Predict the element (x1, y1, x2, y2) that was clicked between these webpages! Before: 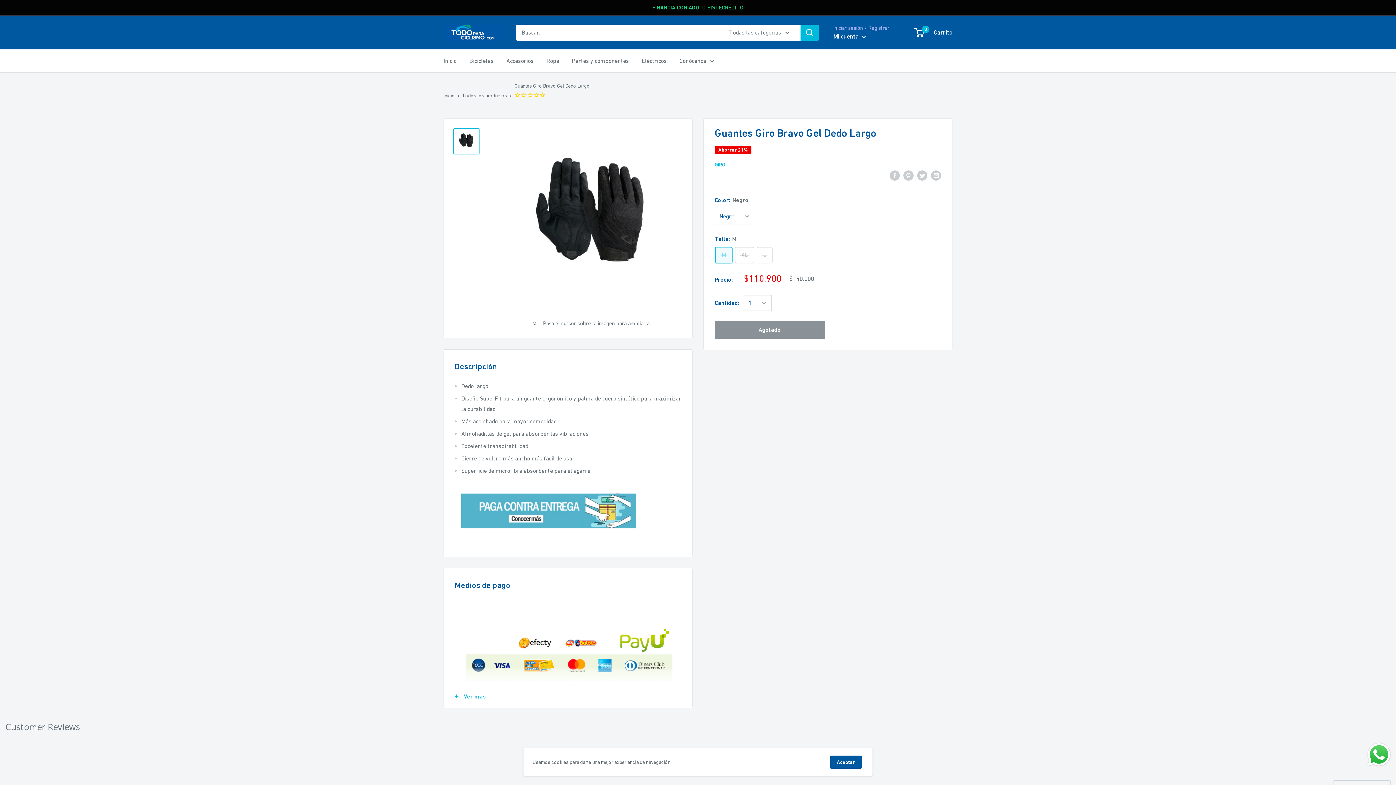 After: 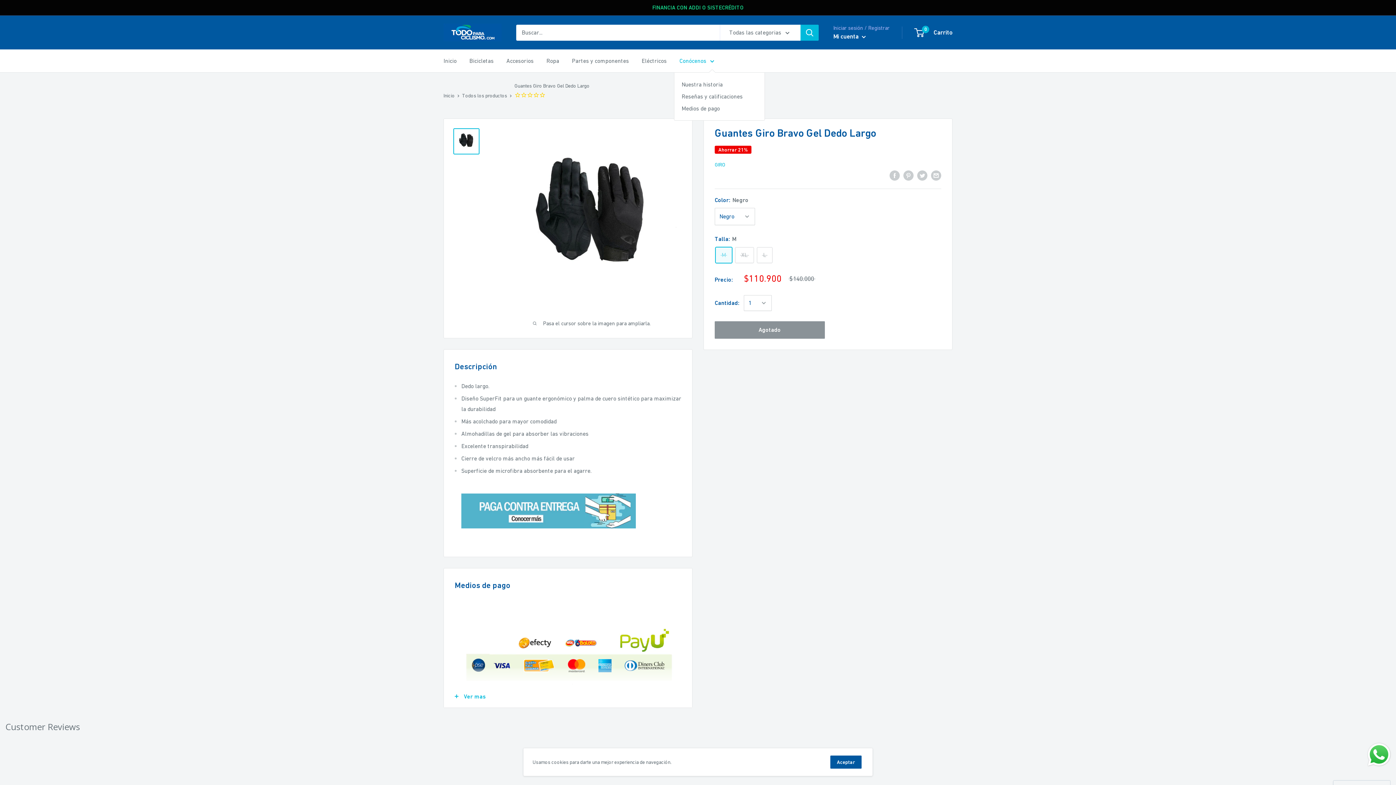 Action: label: Conócenos bbox: (679, 55, 714, 66)